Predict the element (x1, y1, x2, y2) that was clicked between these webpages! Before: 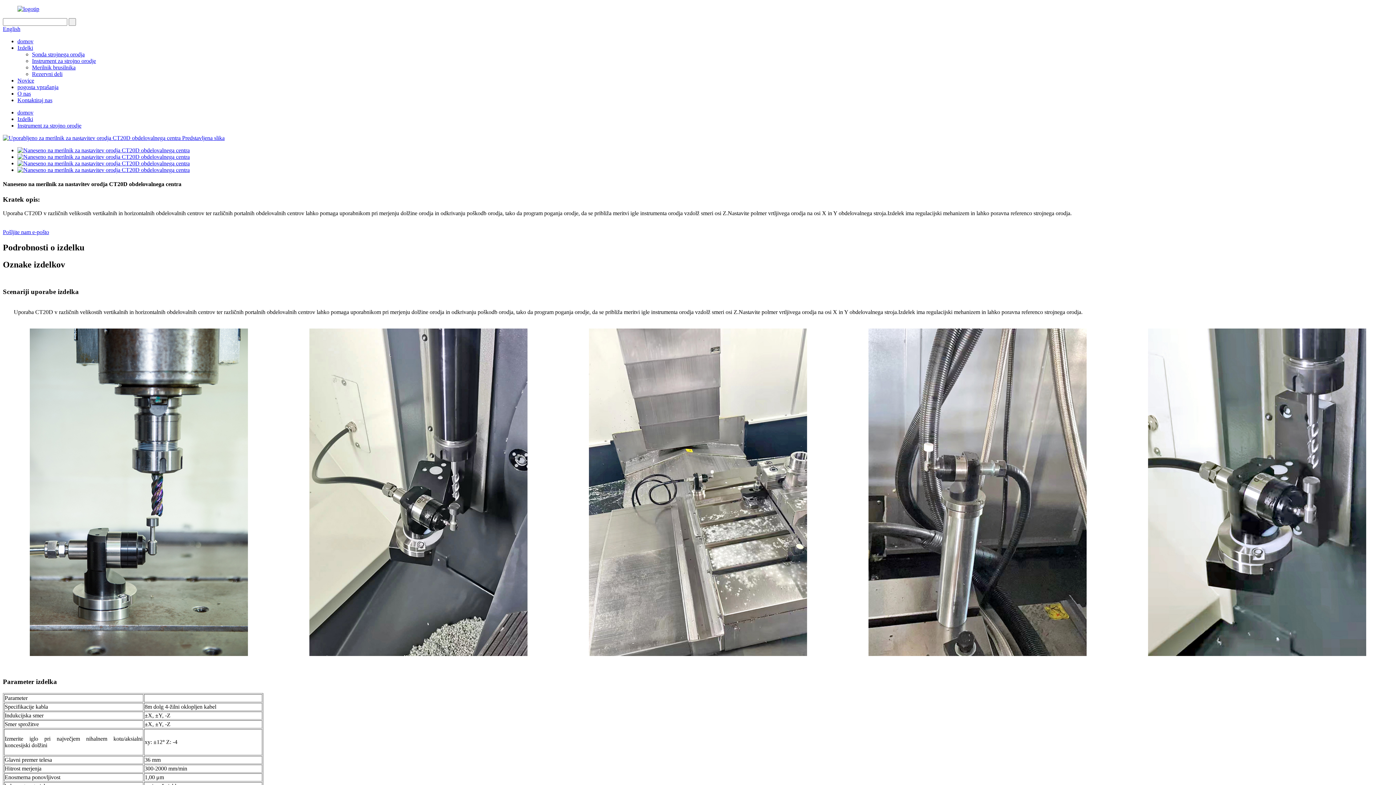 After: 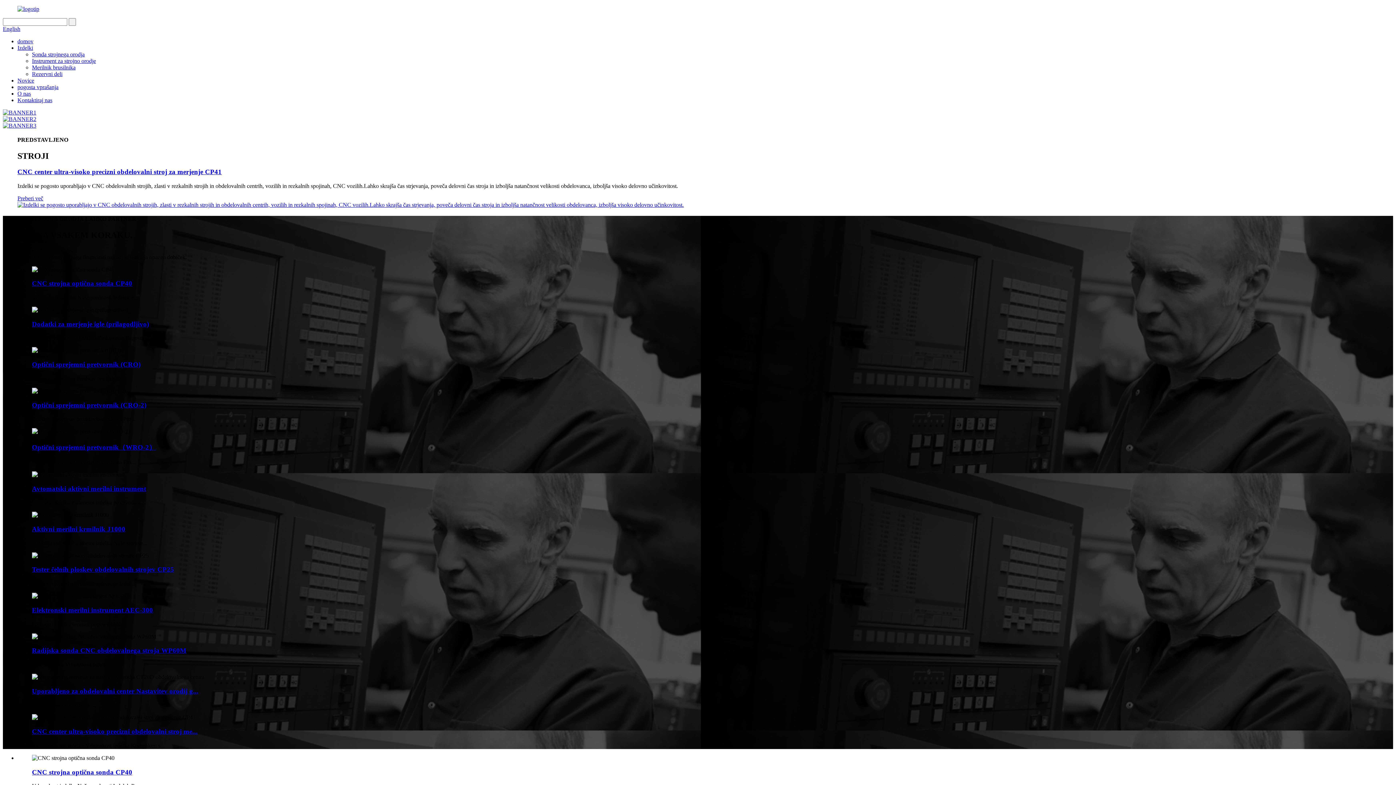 Action: bbox: (17, 5, 39, 12)